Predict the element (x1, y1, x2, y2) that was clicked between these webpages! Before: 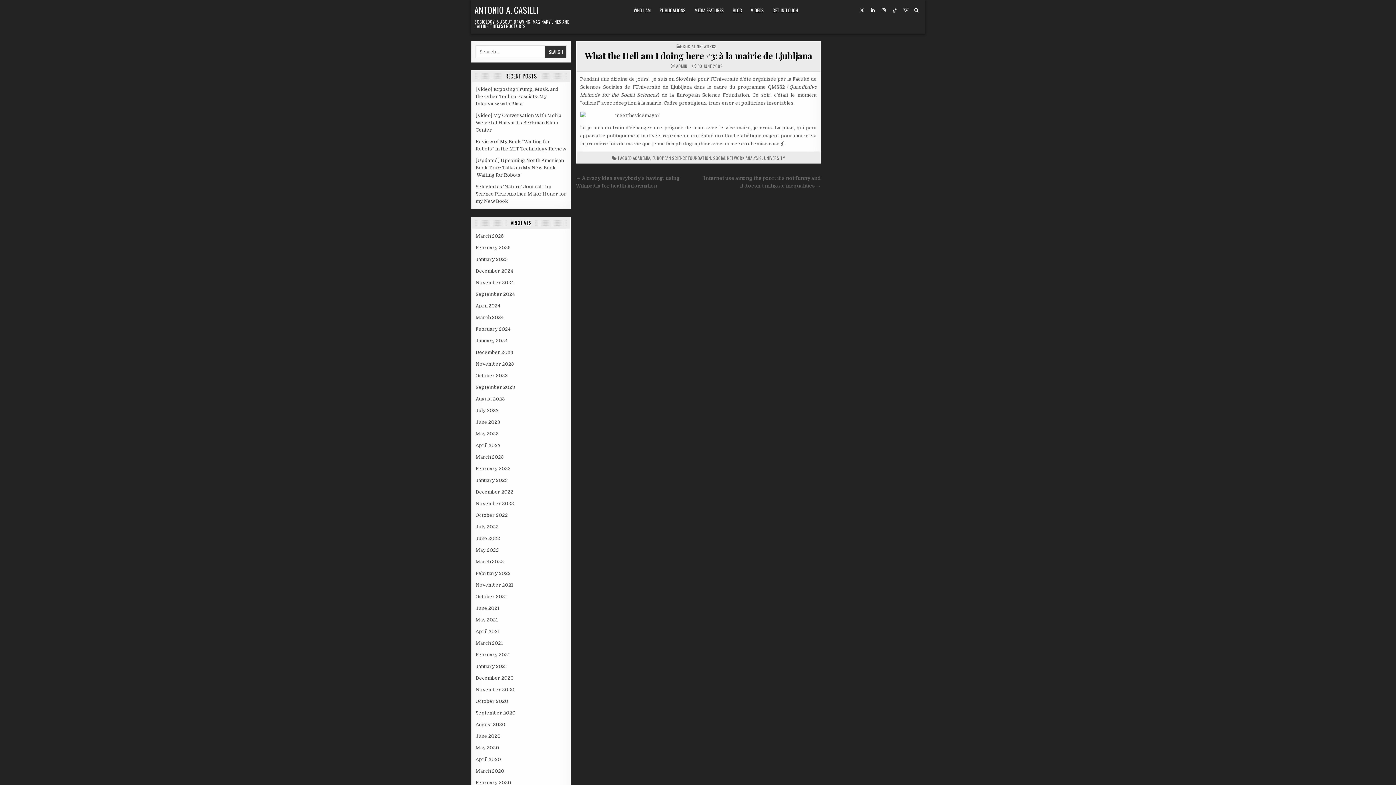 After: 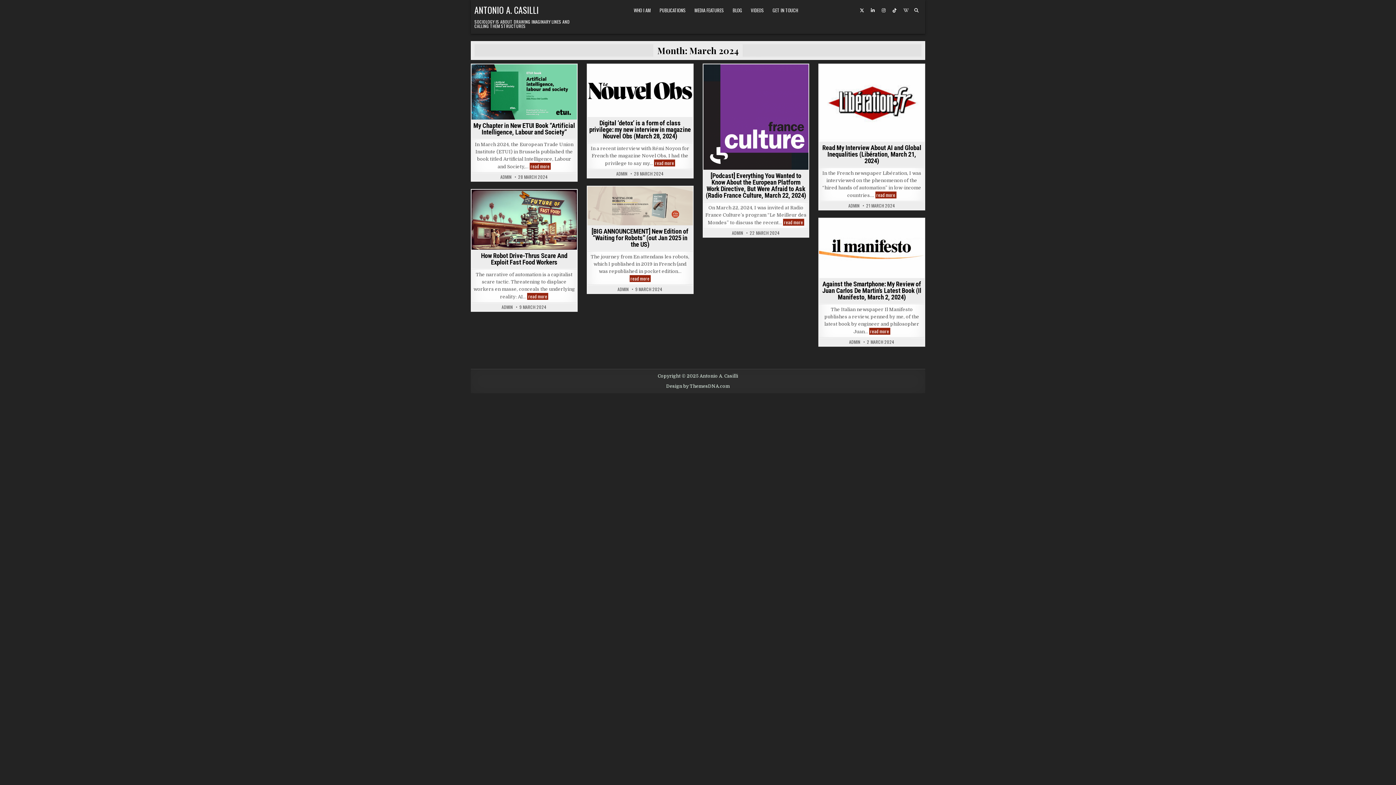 Action: label: March 2024 bbox: (475, 314, 503, 320)